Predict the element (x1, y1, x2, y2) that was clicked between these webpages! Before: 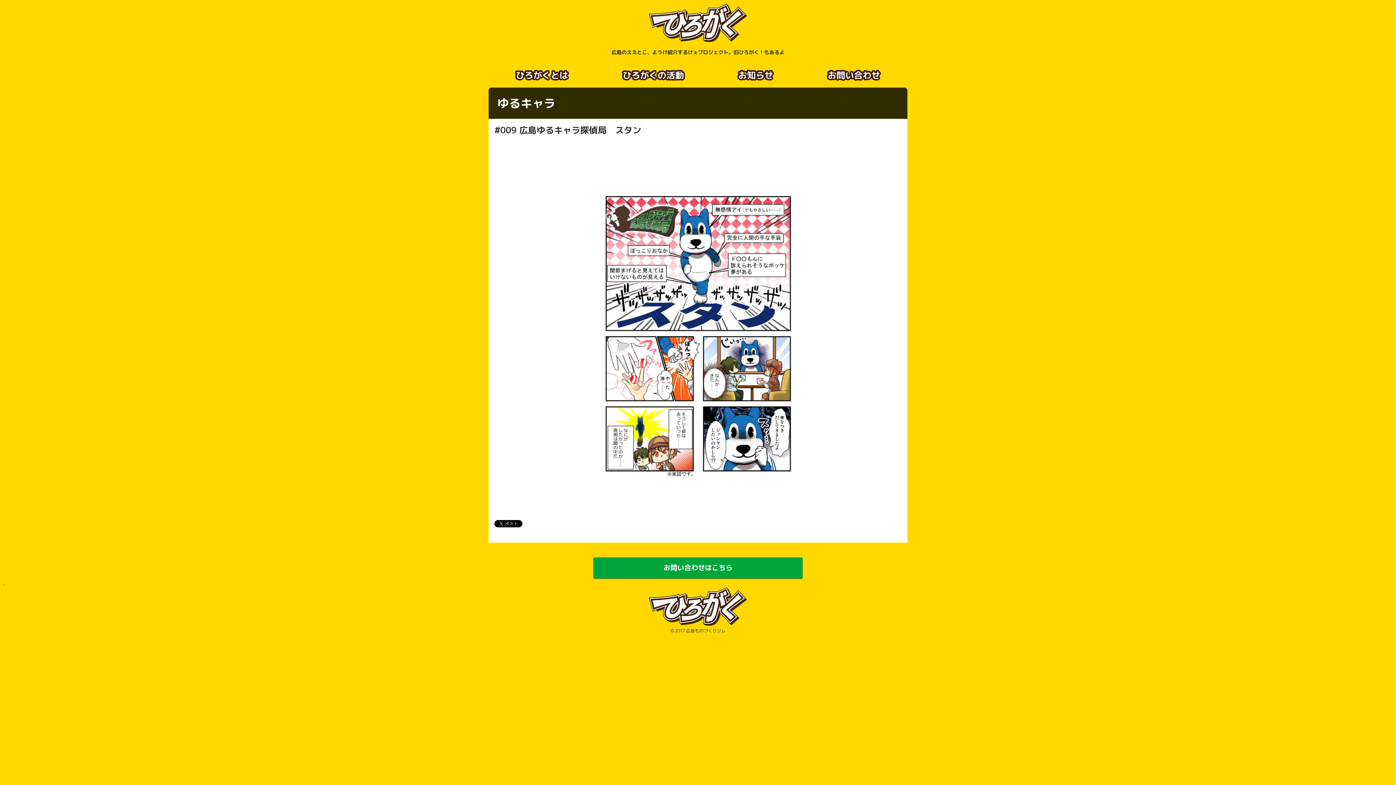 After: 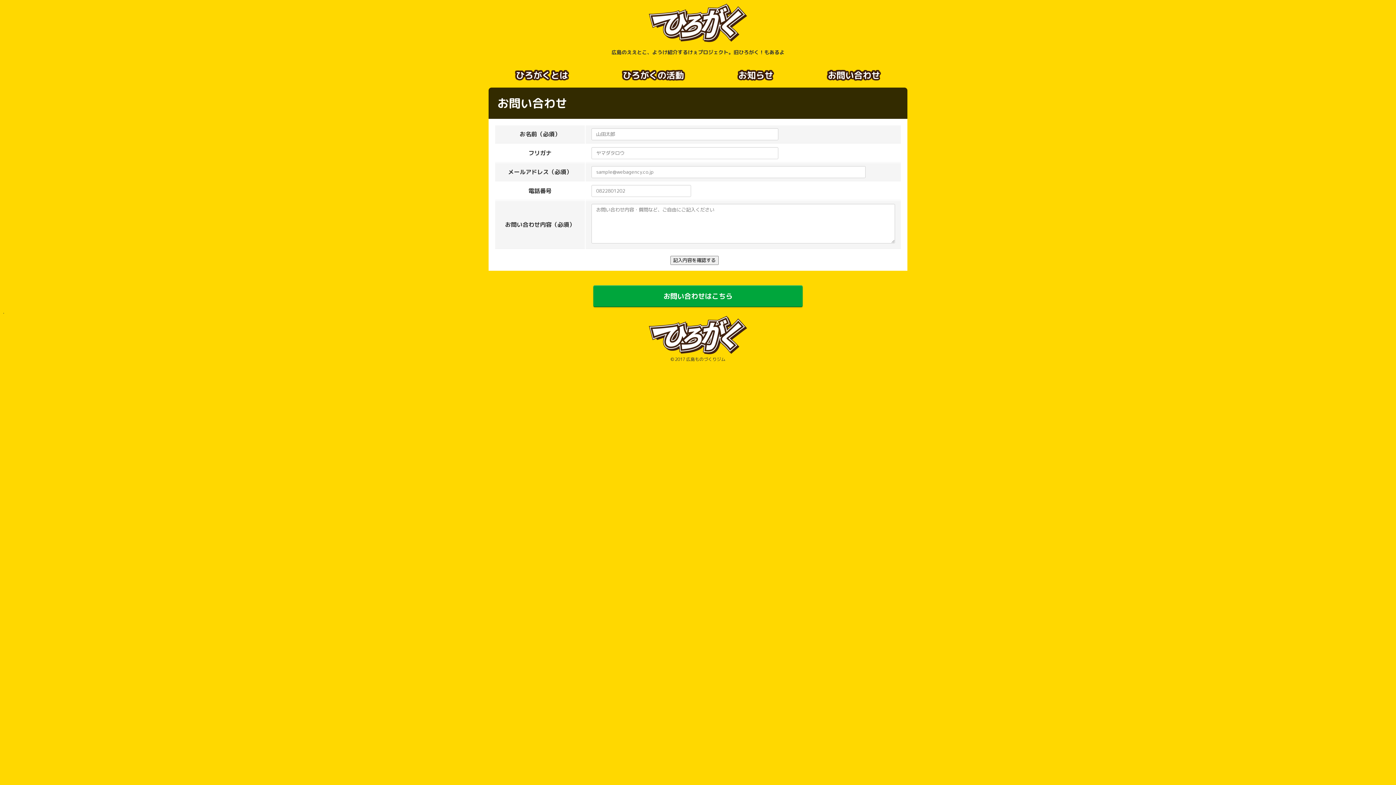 Action: bbox: (800, 64, 907, 86) label: お問い合わせ